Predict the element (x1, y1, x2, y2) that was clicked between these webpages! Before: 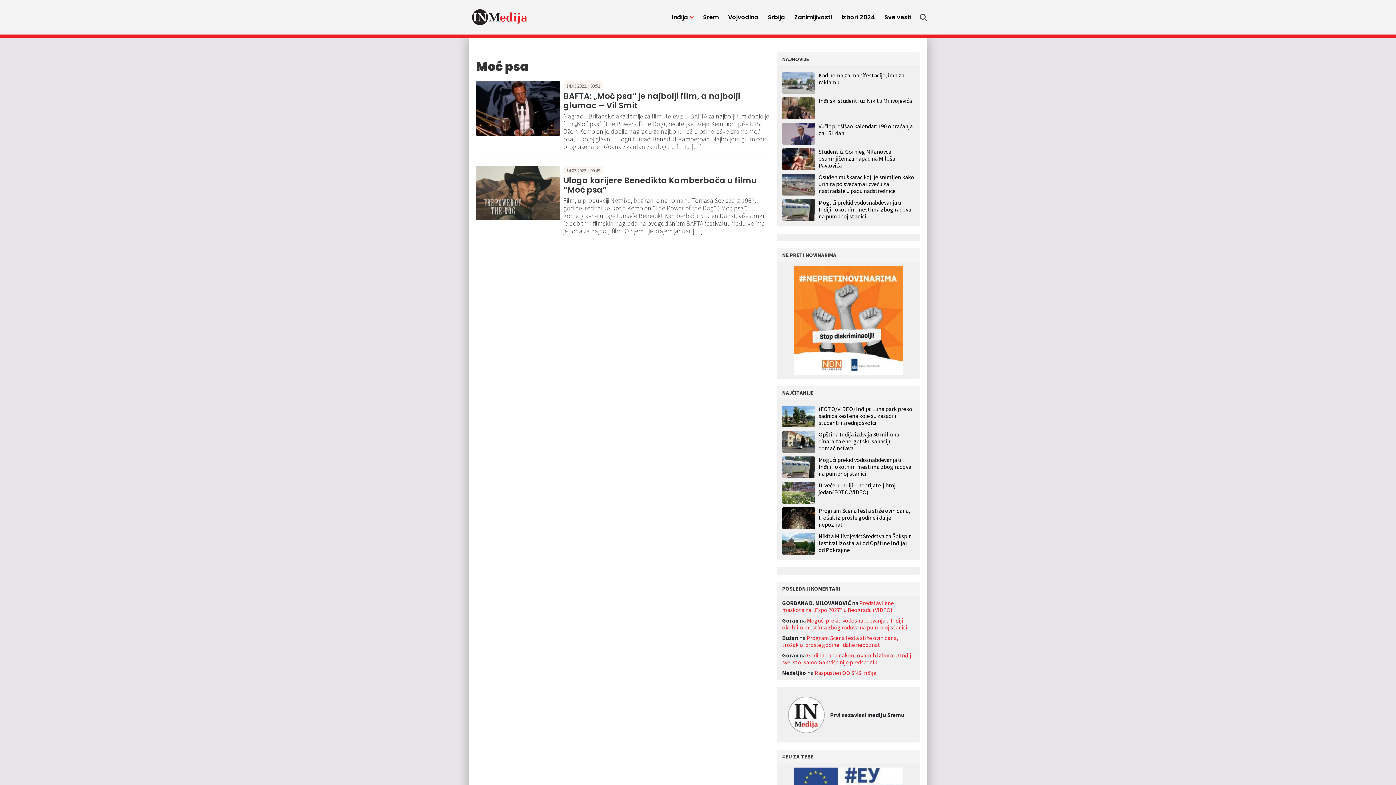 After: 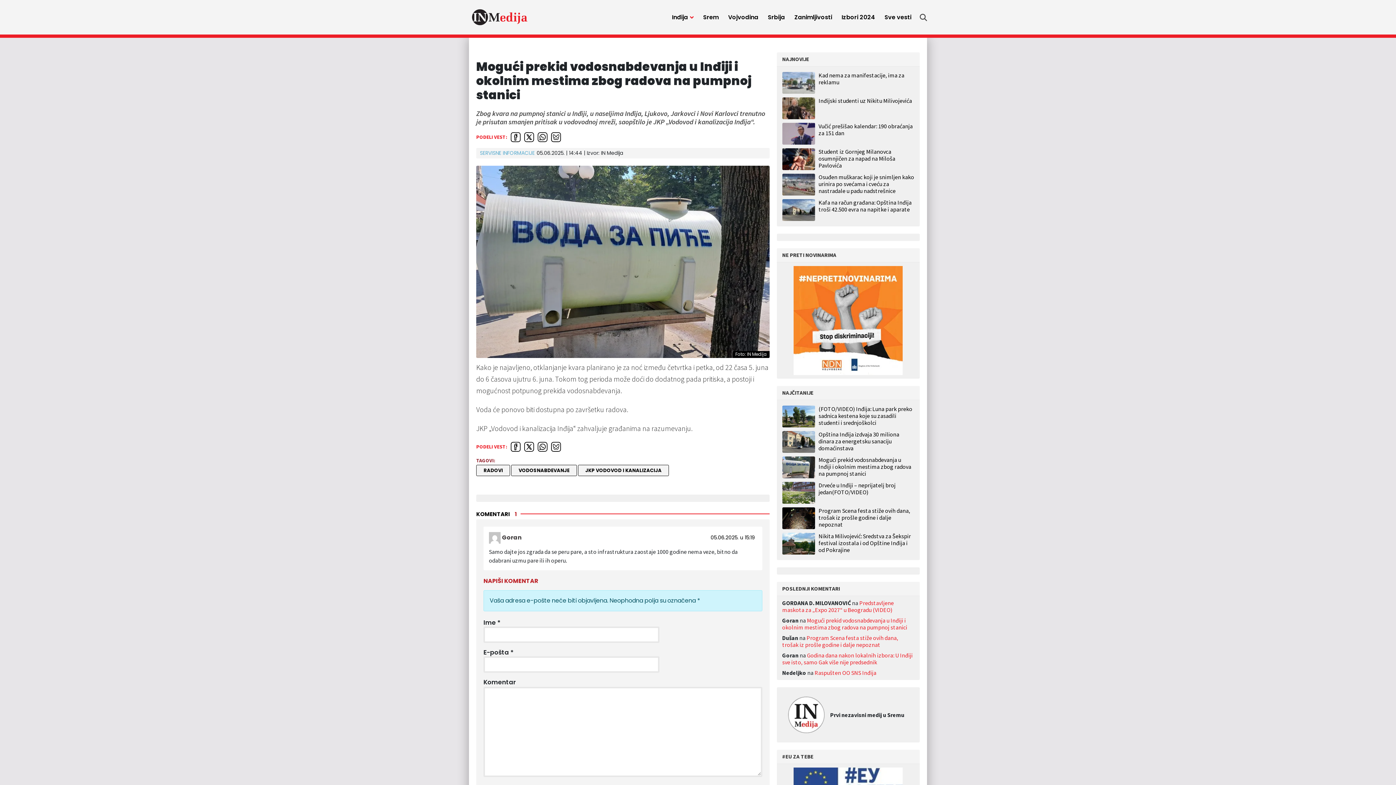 Action: bbox: (782, 456, 818, 478)